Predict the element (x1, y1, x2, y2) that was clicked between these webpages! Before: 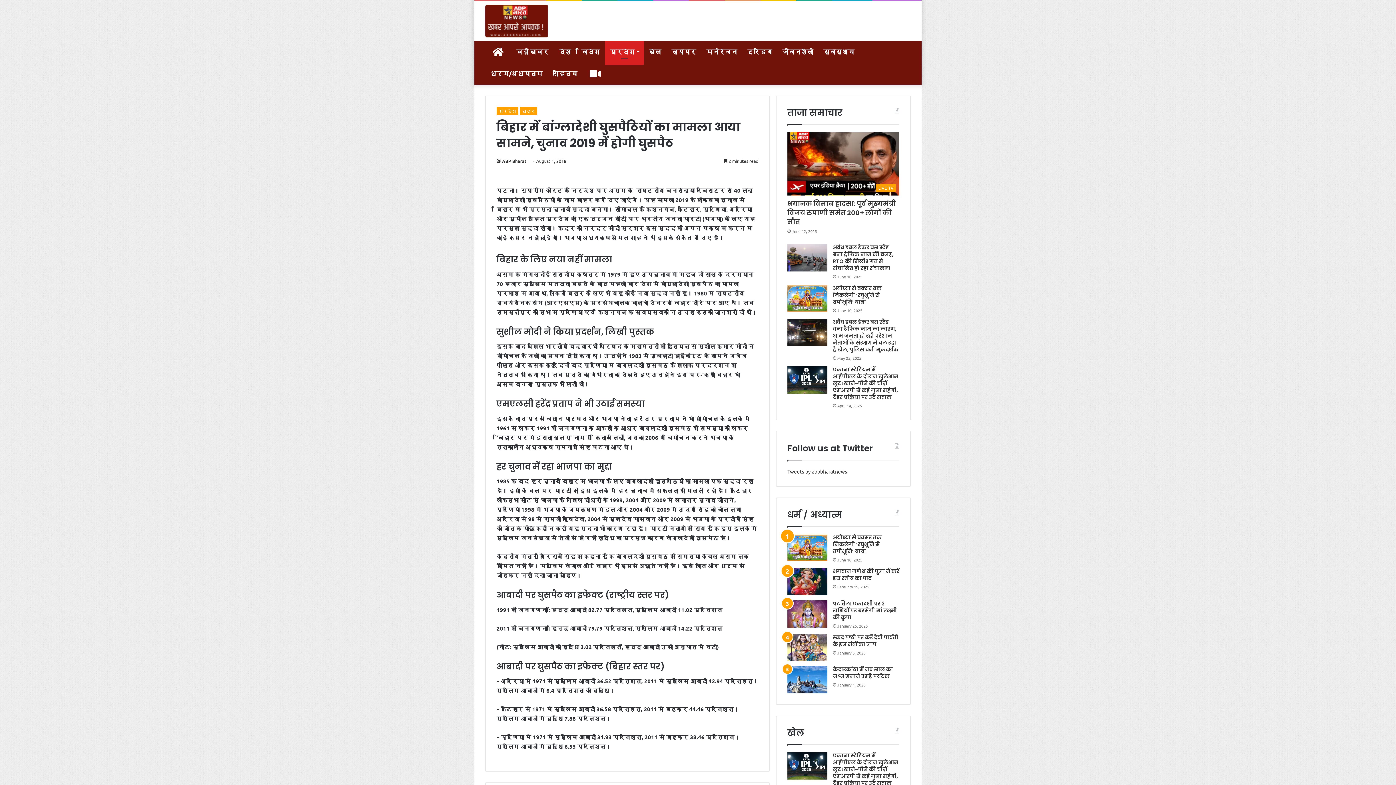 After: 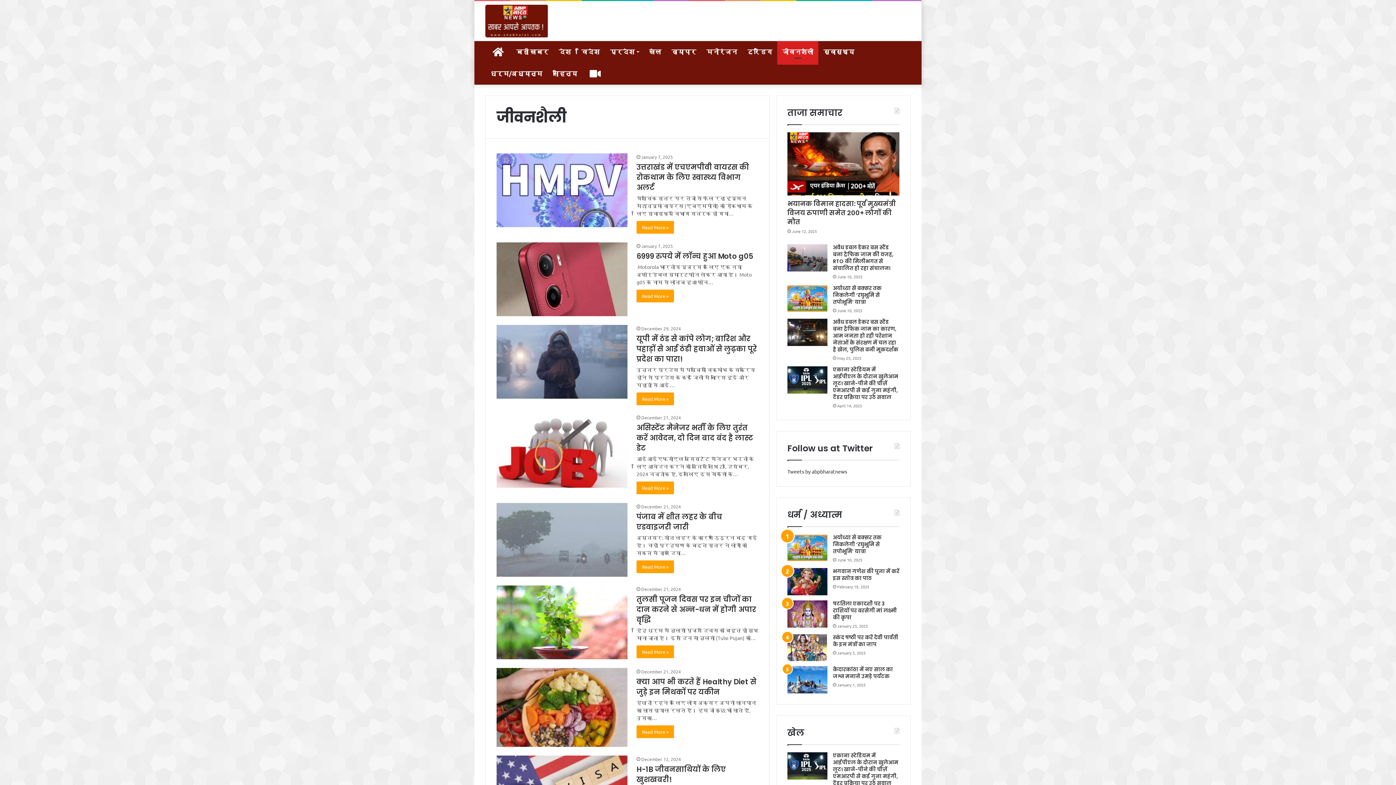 Action: bbox: (777, 41, 818, 62) label: जीवनशैली